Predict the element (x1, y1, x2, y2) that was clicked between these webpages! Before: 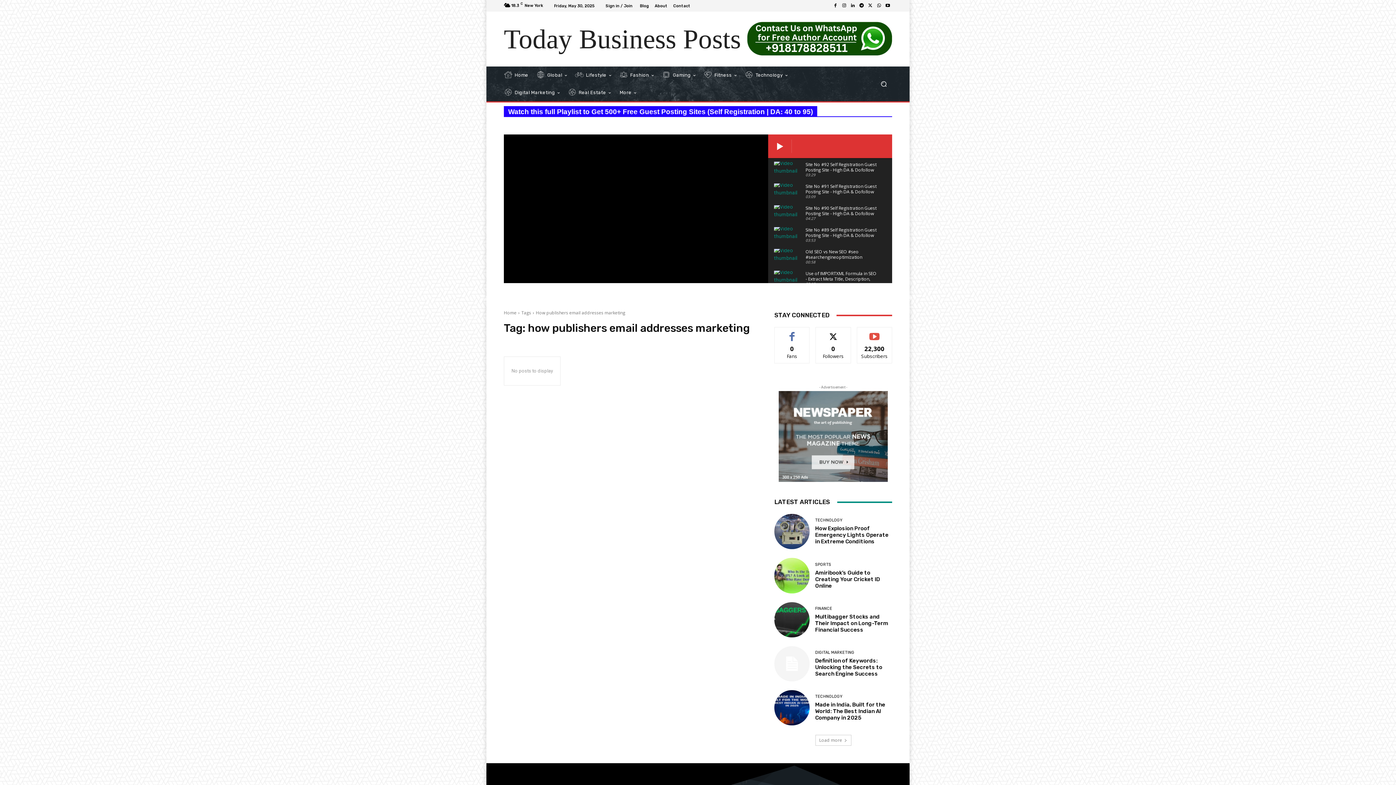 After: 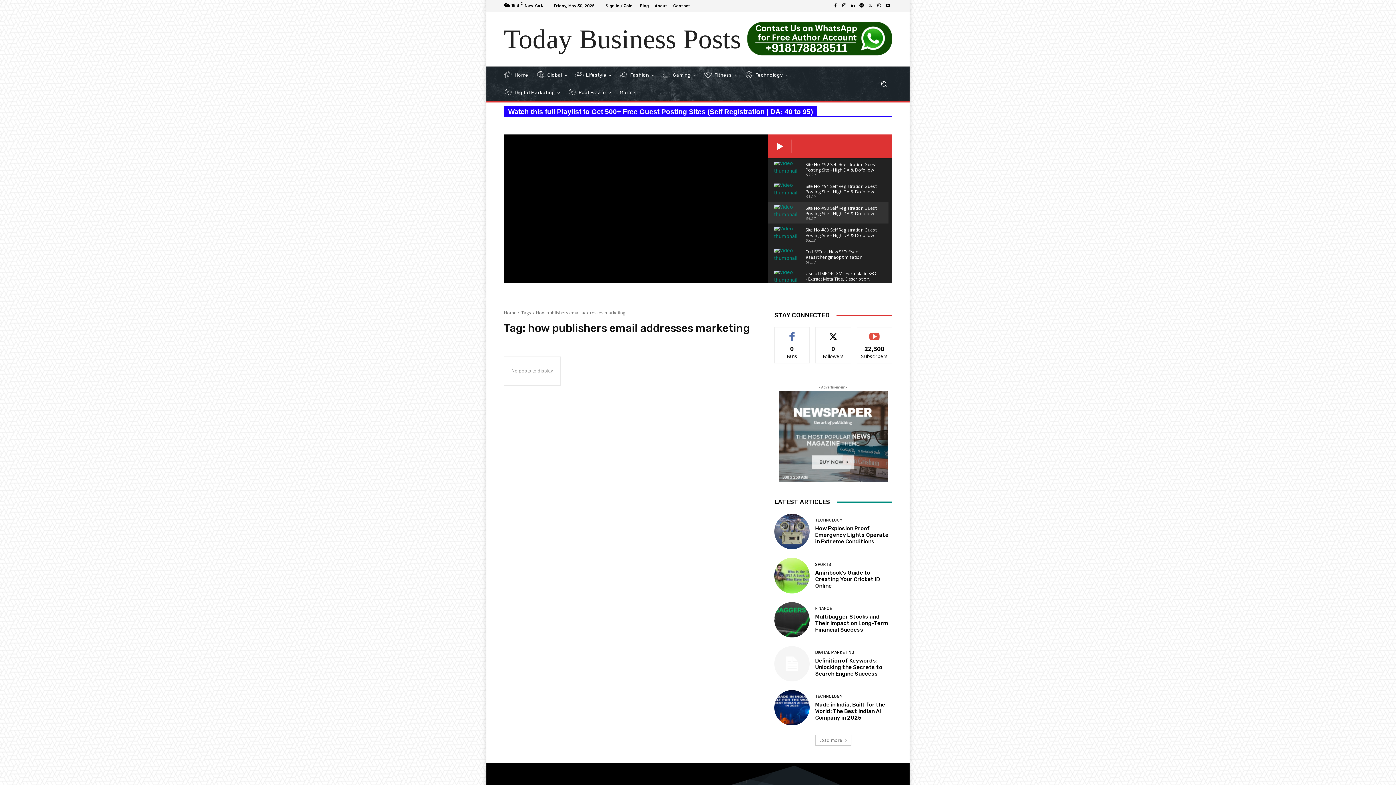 Action: bbox: (768, 201, 888, 223) label: Site No #90 Self Registration Guest Posting Site - High DA & Dofollow Blogging Website #guestposting
04:27